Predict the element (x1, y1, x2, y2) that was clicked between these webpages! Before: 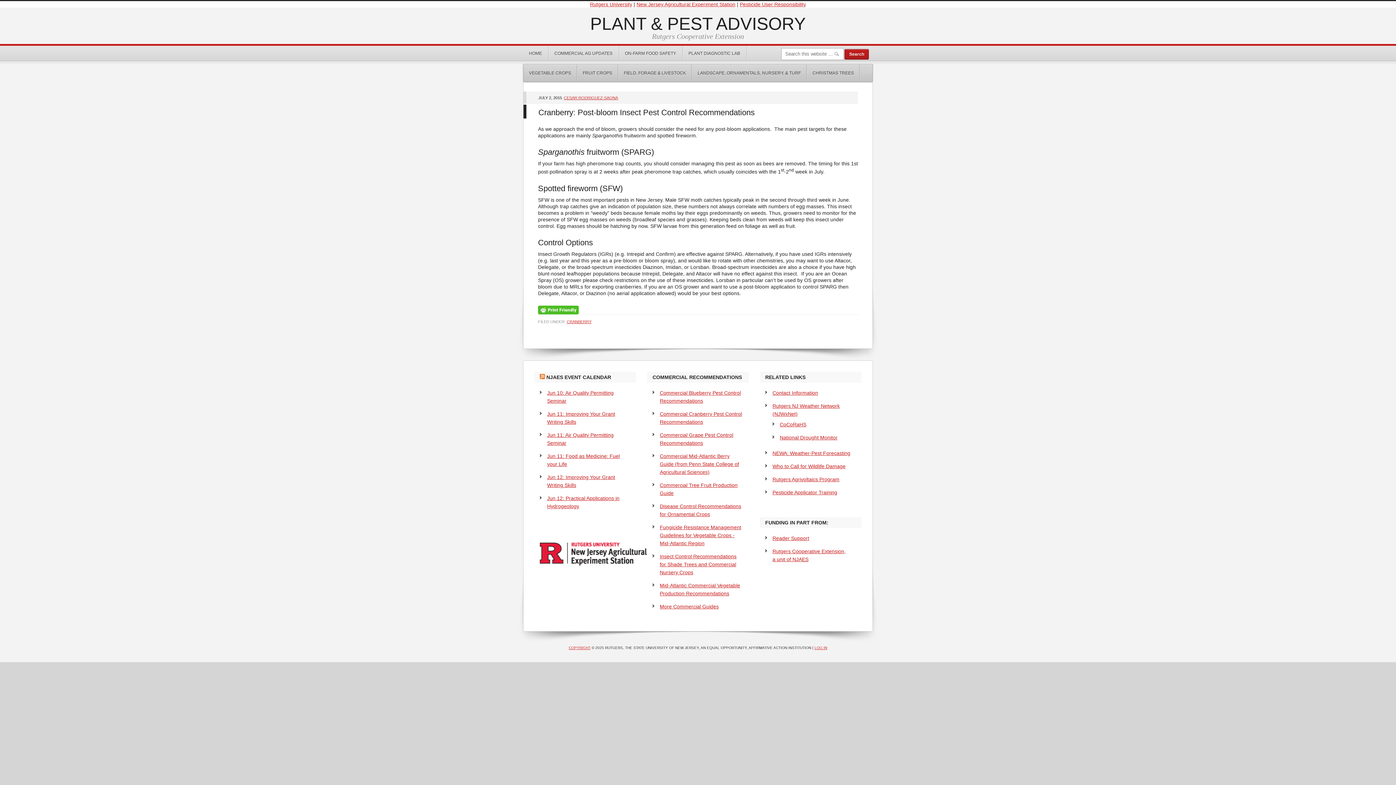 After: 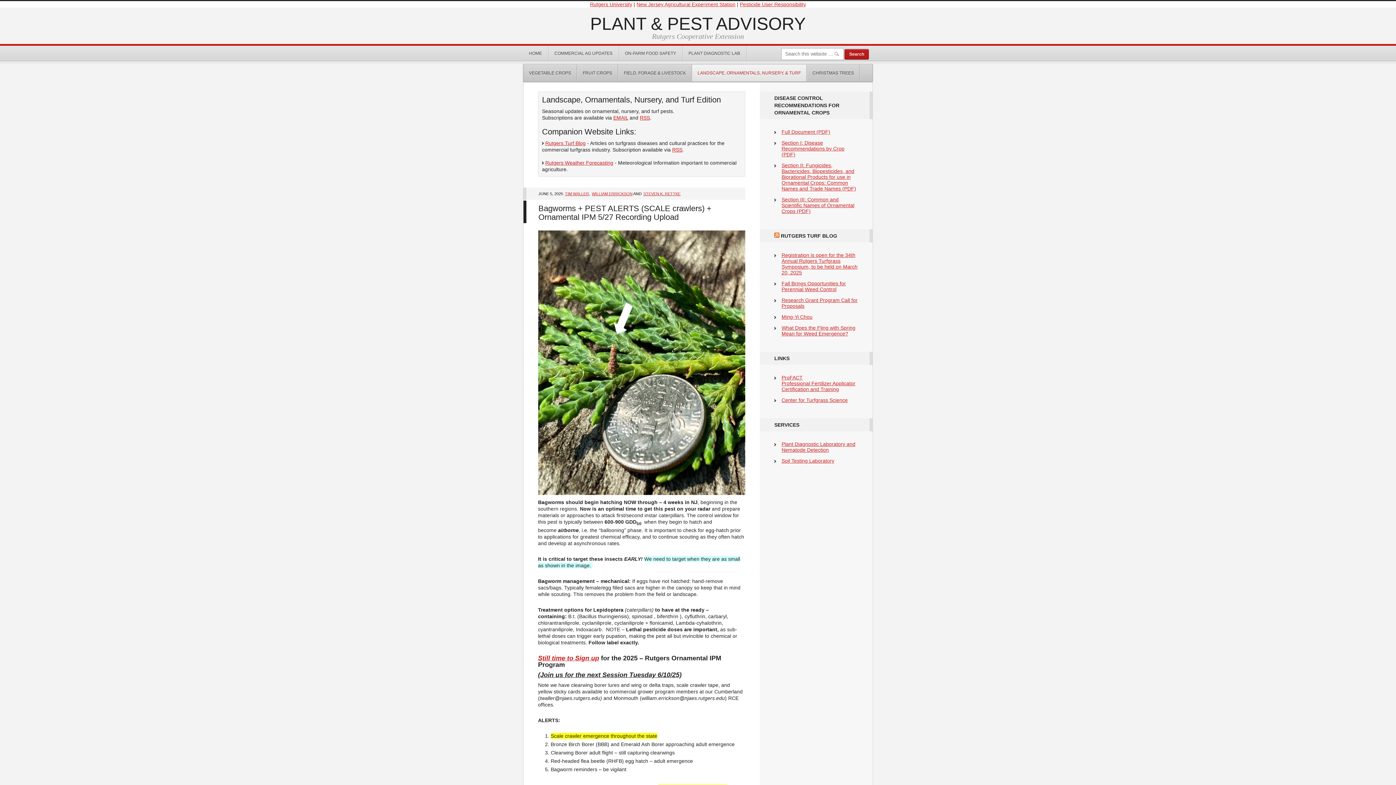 Action: bbox: (692, 64, 806, 81) label: LANDSCAPE, ORNAMENTALS, NURSERY, & TURF